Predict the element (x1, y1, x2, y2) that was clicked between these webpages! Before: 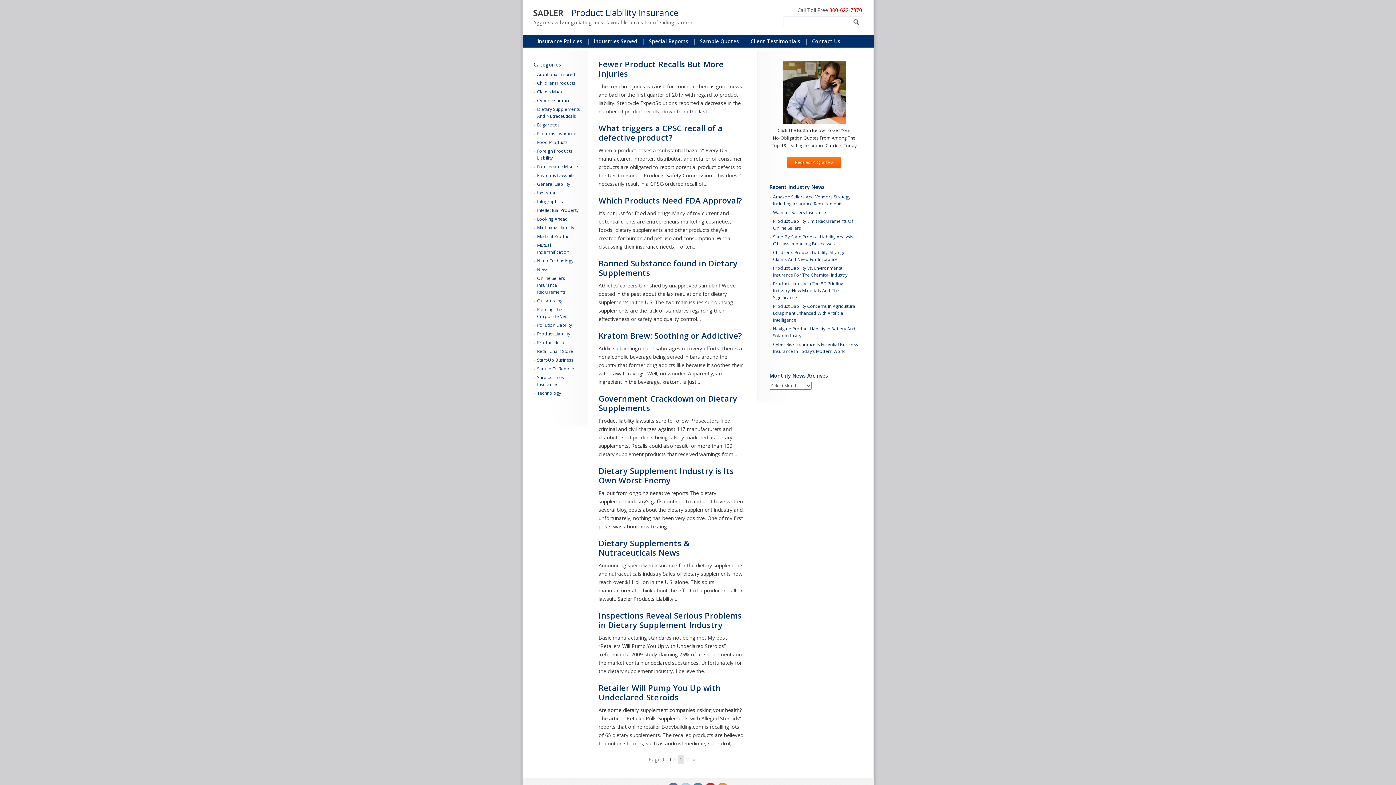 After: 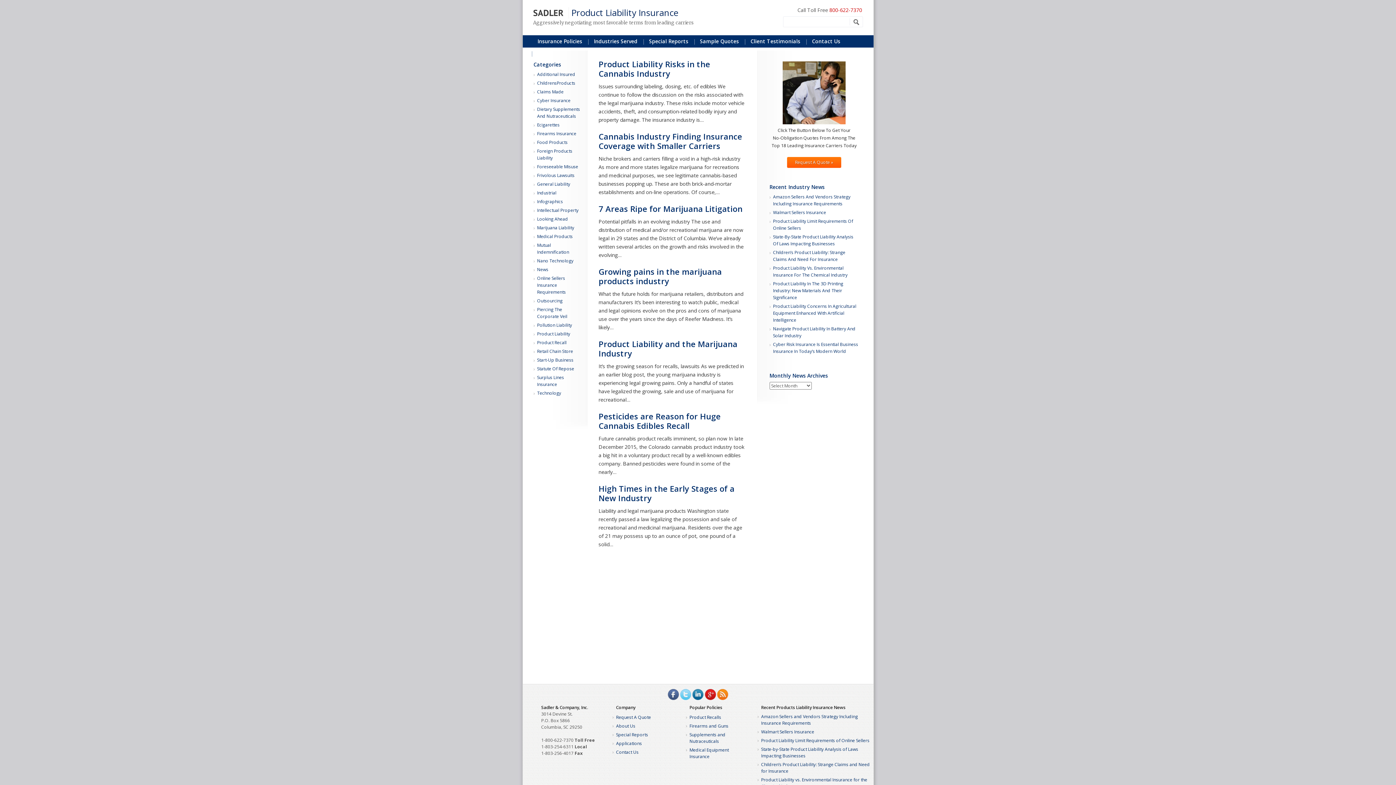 Action: label: Marijuana Liability bbox: (537, 224, 574, 230)